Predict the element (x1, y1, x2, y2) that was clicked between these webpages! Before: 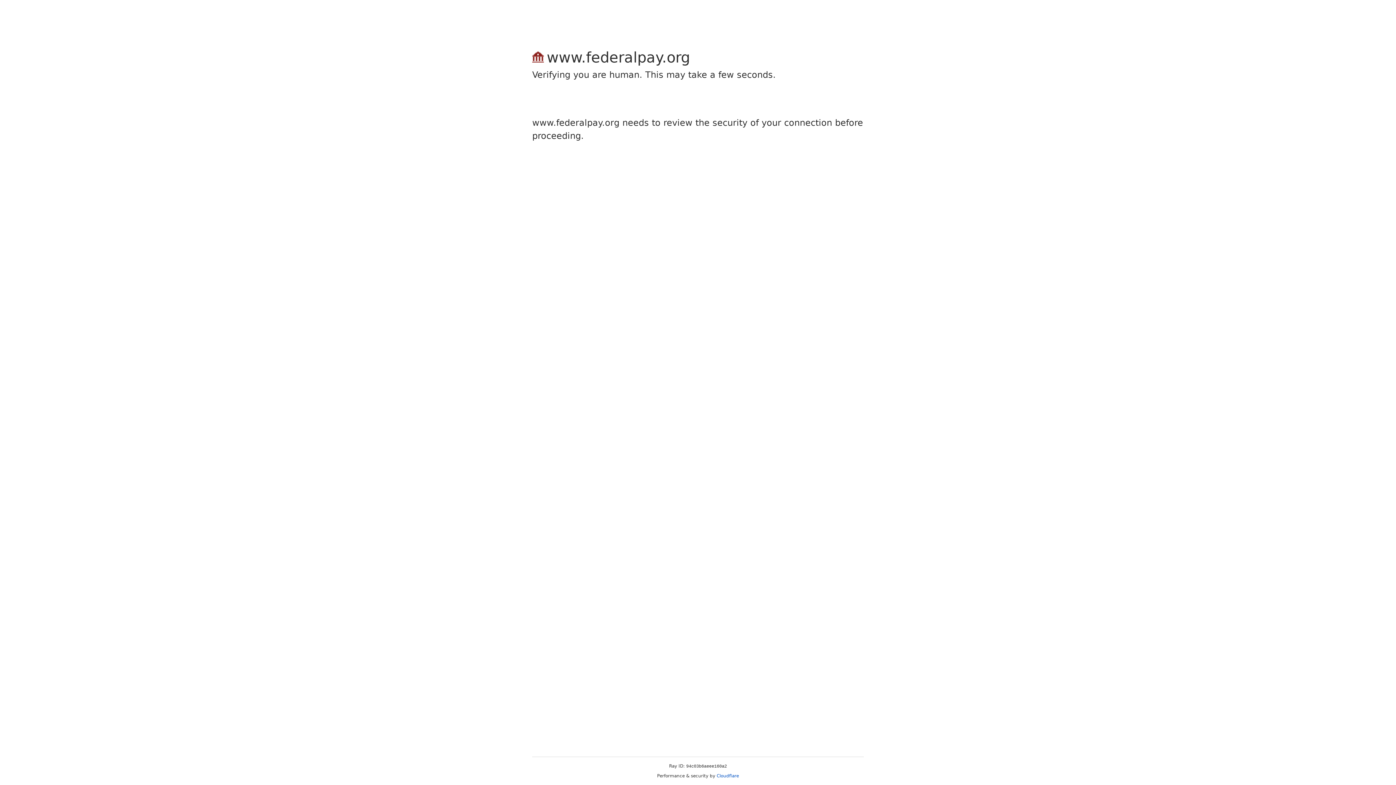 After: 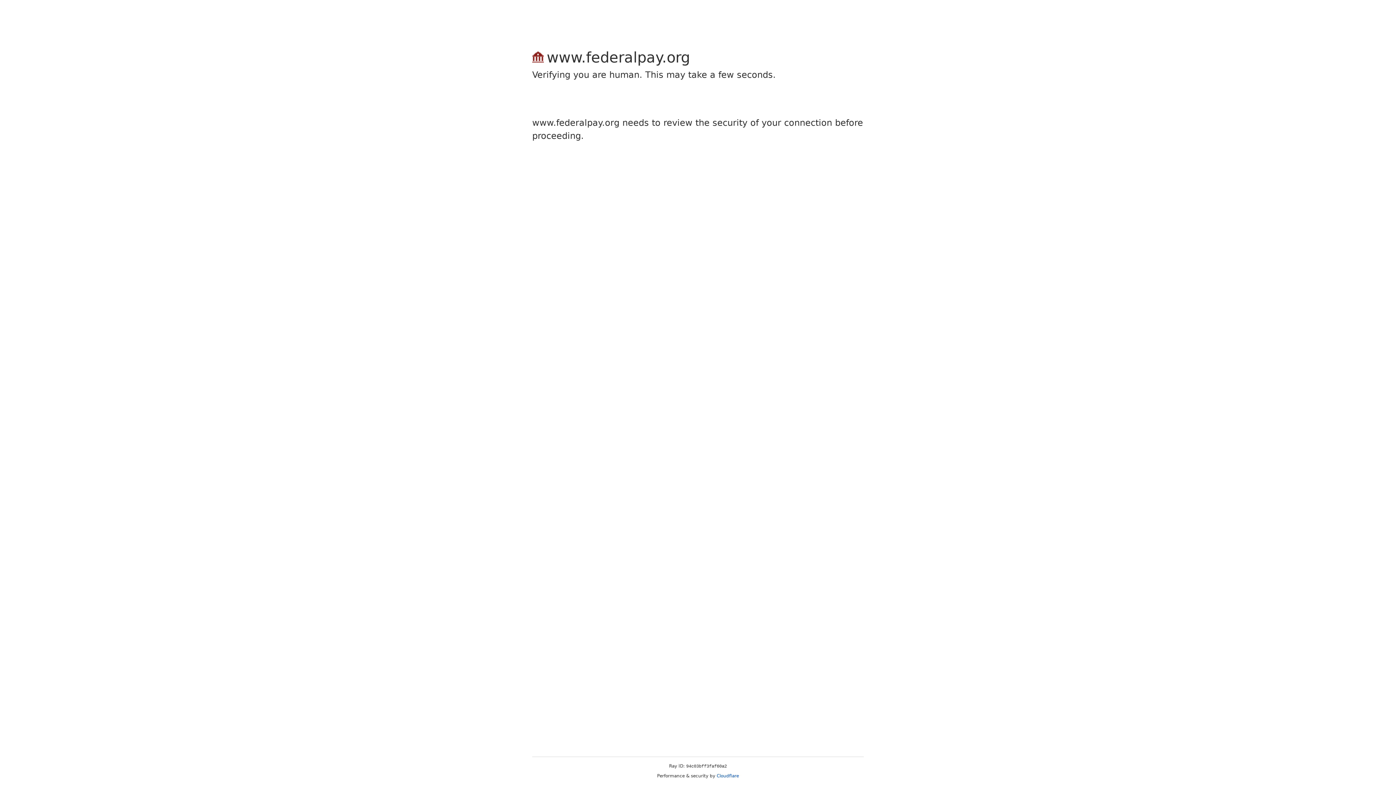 Action: bbox: (716, 773, 739, 778) label: Cloudflare